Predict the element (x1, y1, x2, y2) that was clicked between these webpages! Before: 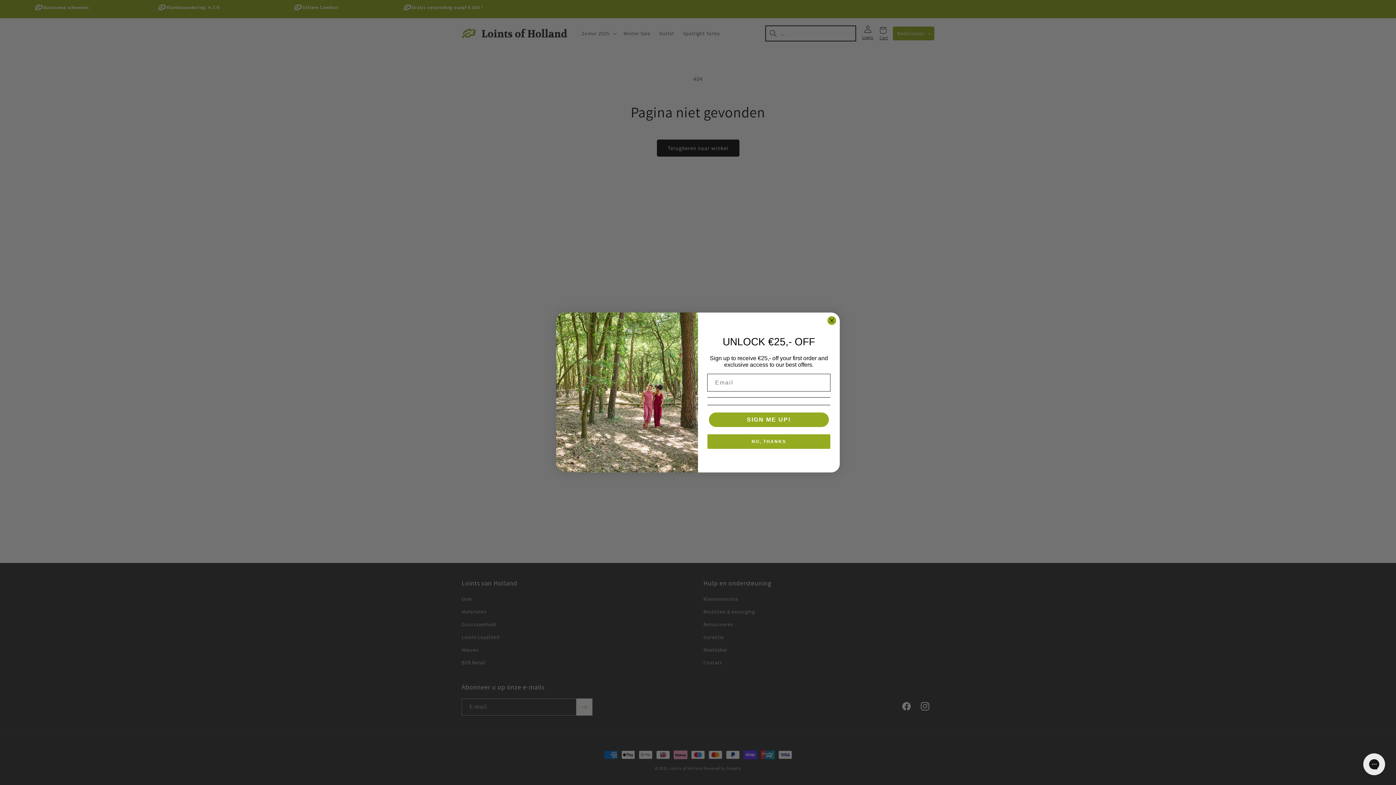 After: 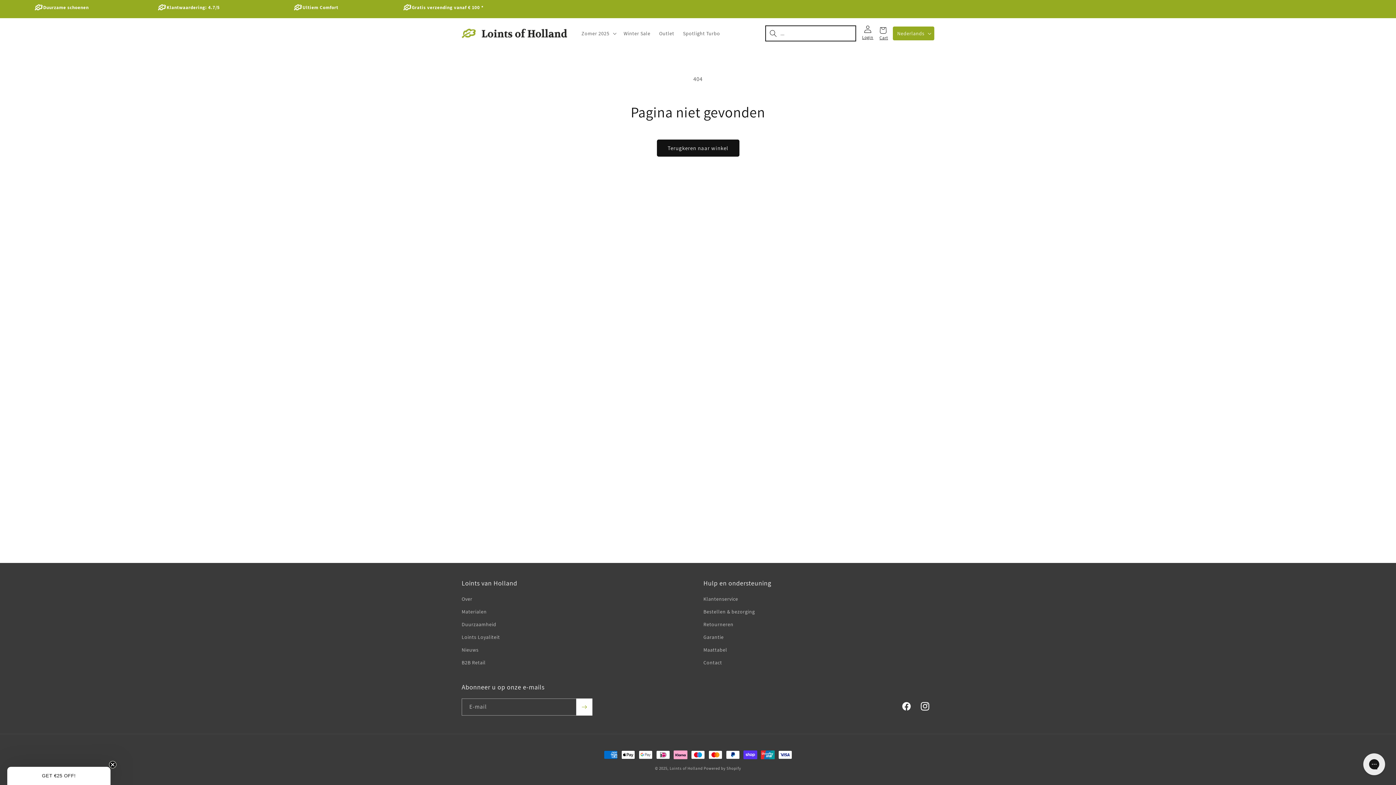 Action: label: NO, THANKS bbox: (707, 434, 830, 449)